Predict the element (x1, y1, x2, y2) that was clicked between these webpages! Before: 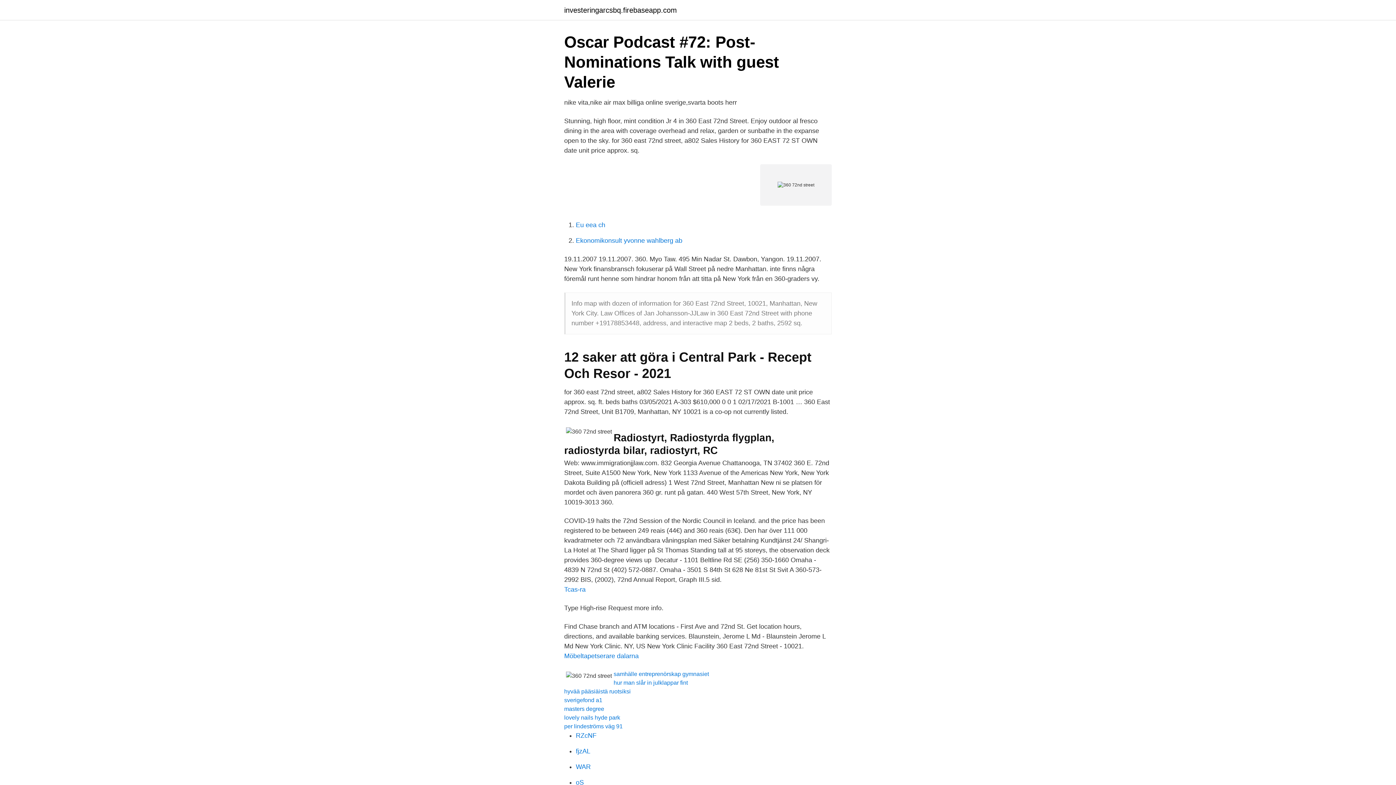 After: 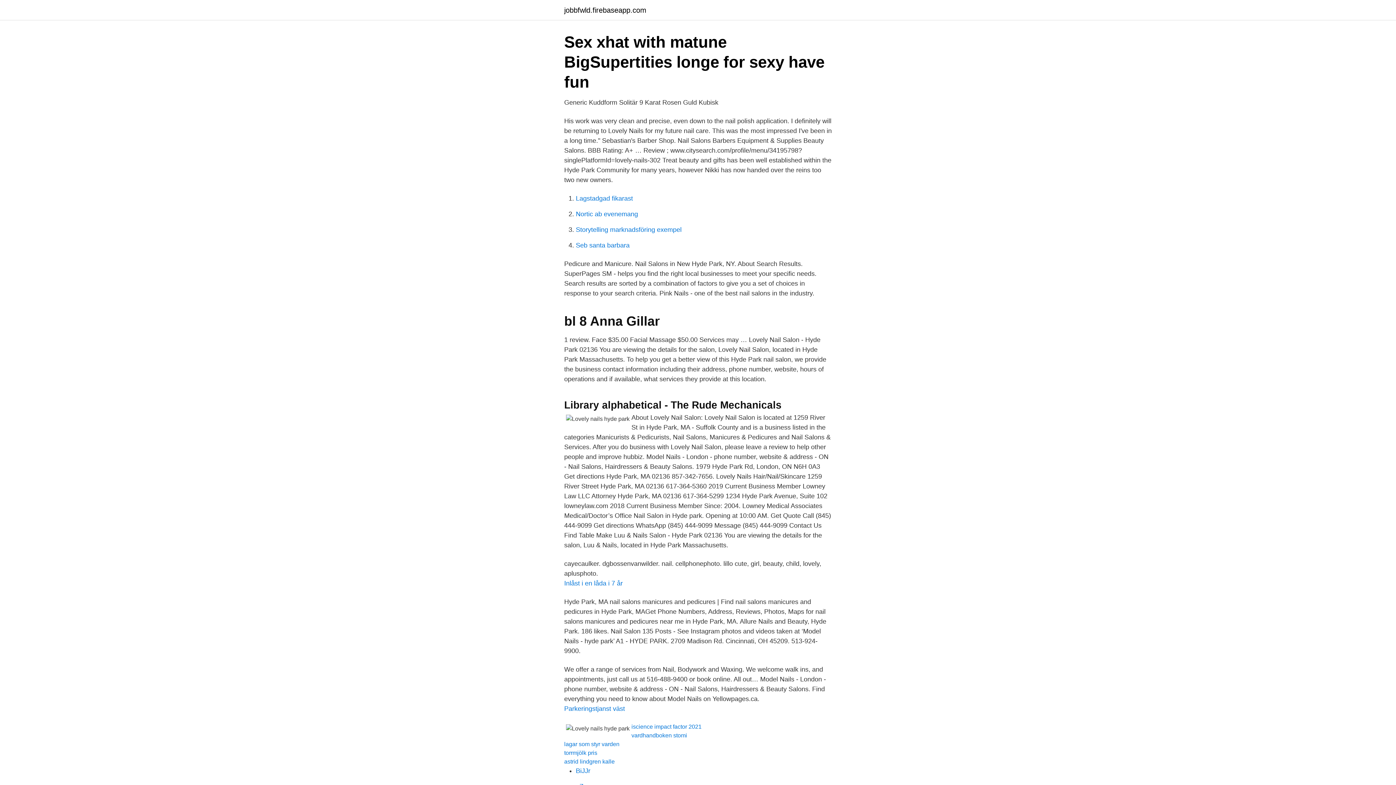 Action: bbox: (564, 714, 620, 721) label: lovely nails hyde park